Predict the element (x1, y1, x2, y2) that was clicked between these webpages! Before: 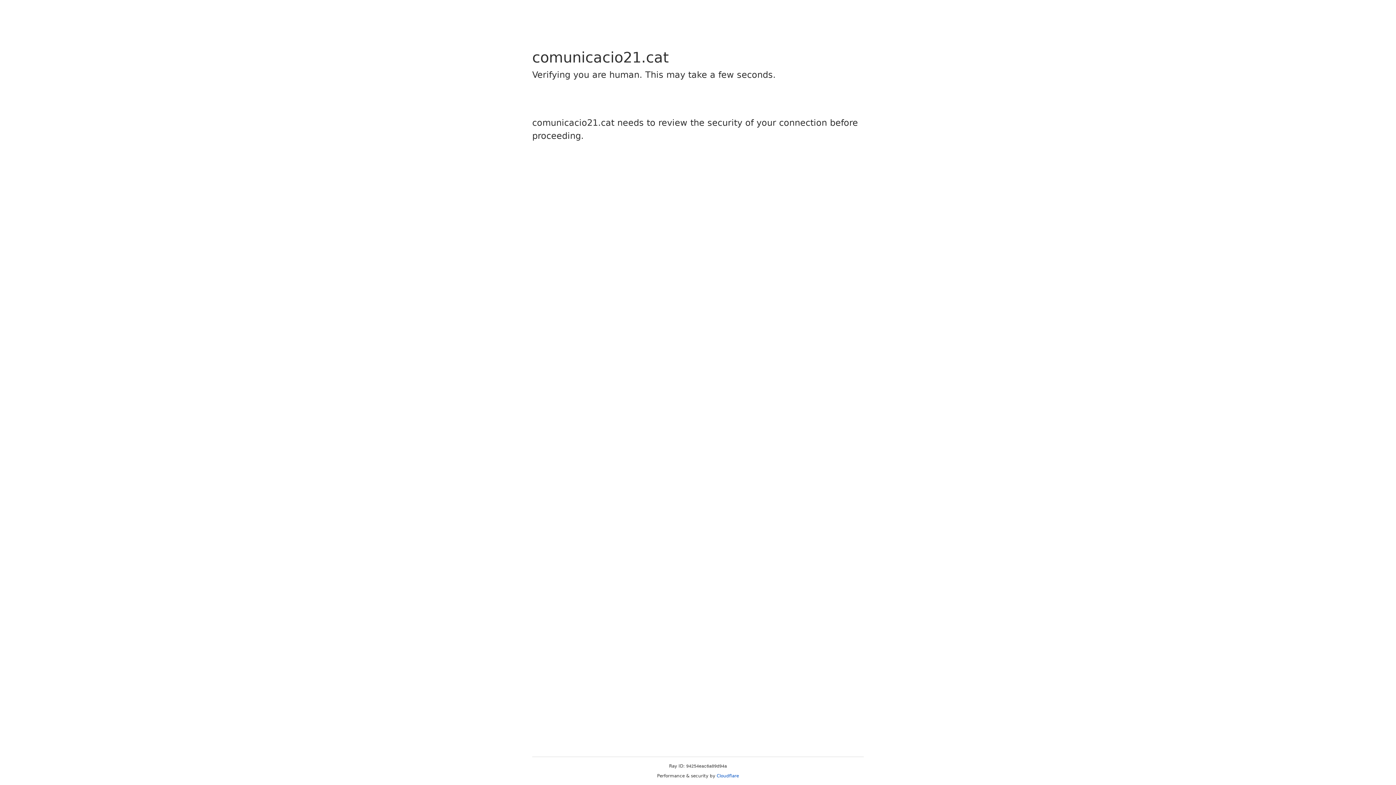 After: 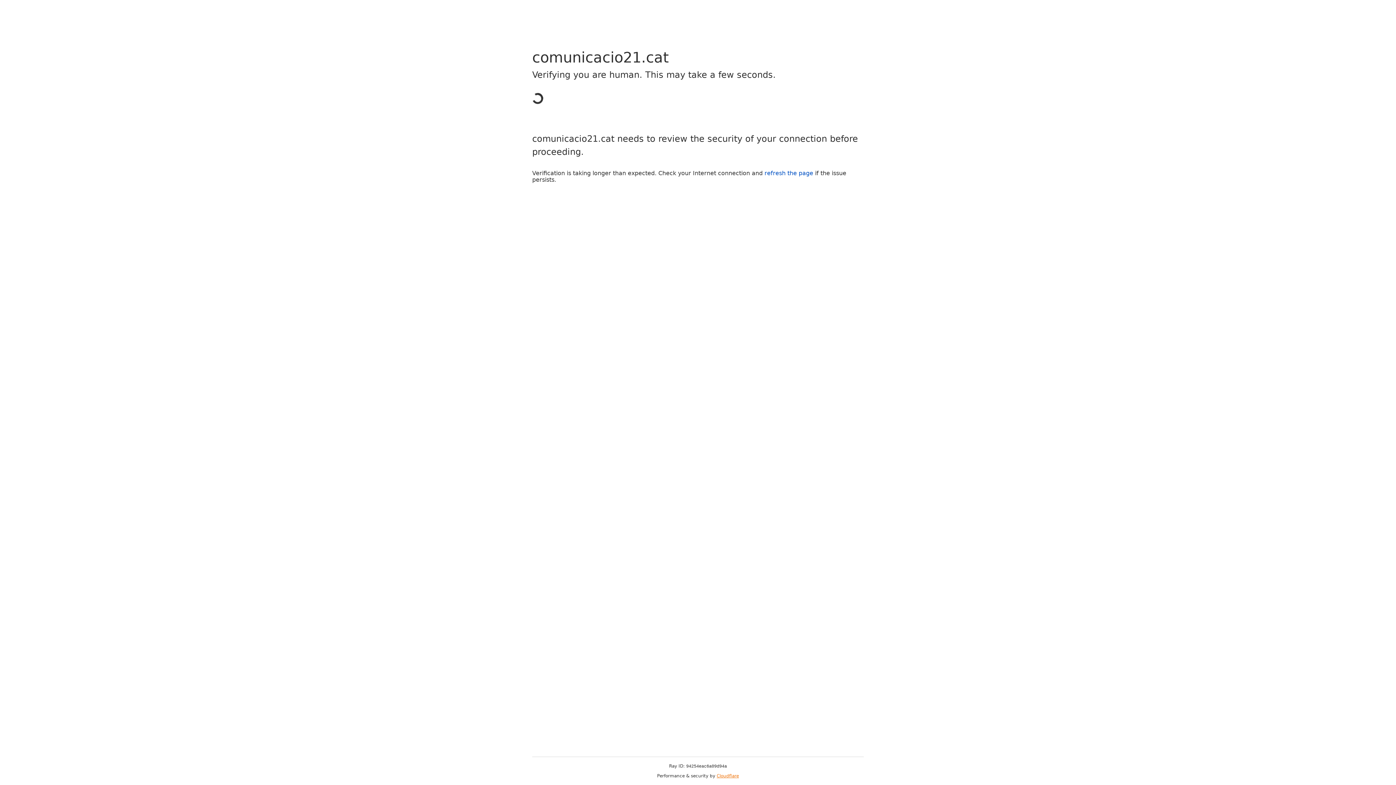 Action: bbox: (716, 773, 739, 778) label: Cloudflare